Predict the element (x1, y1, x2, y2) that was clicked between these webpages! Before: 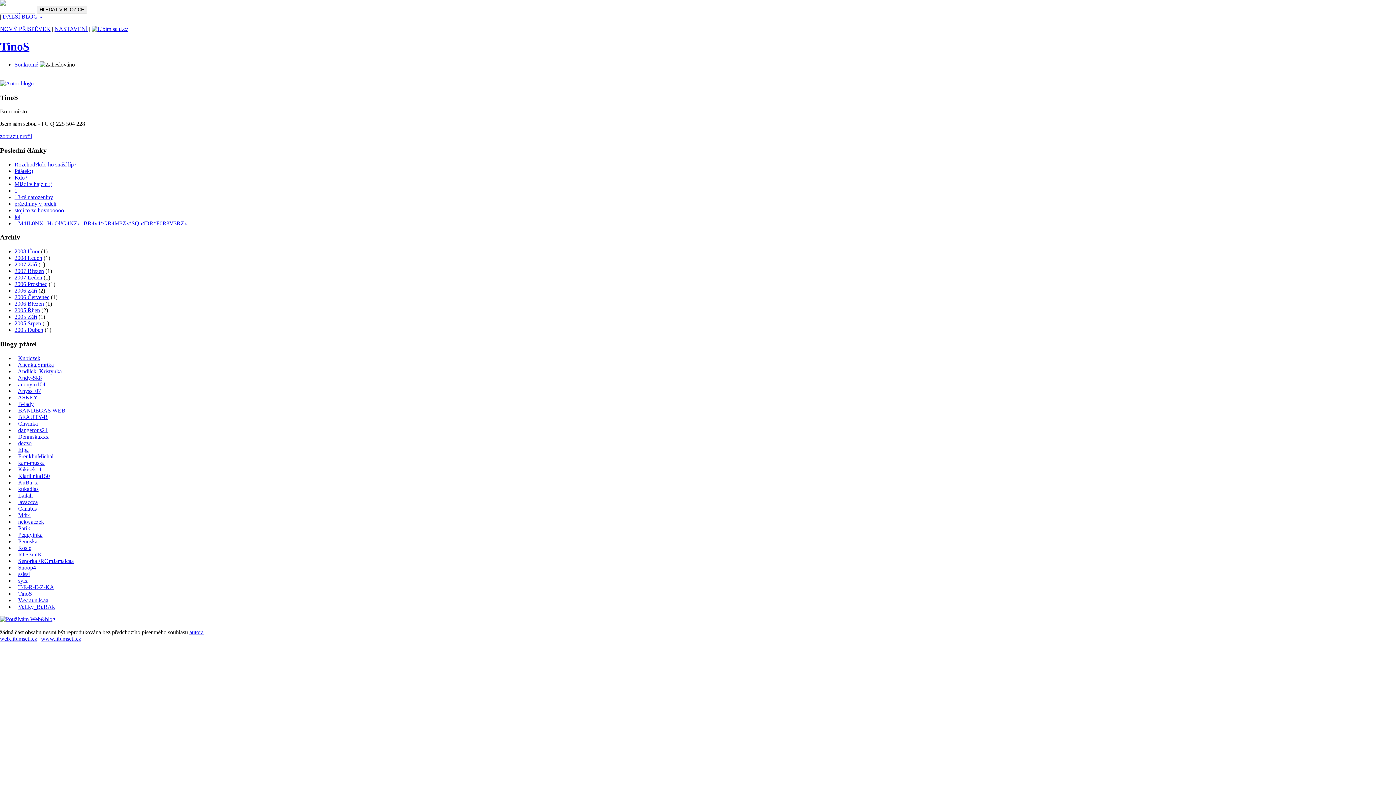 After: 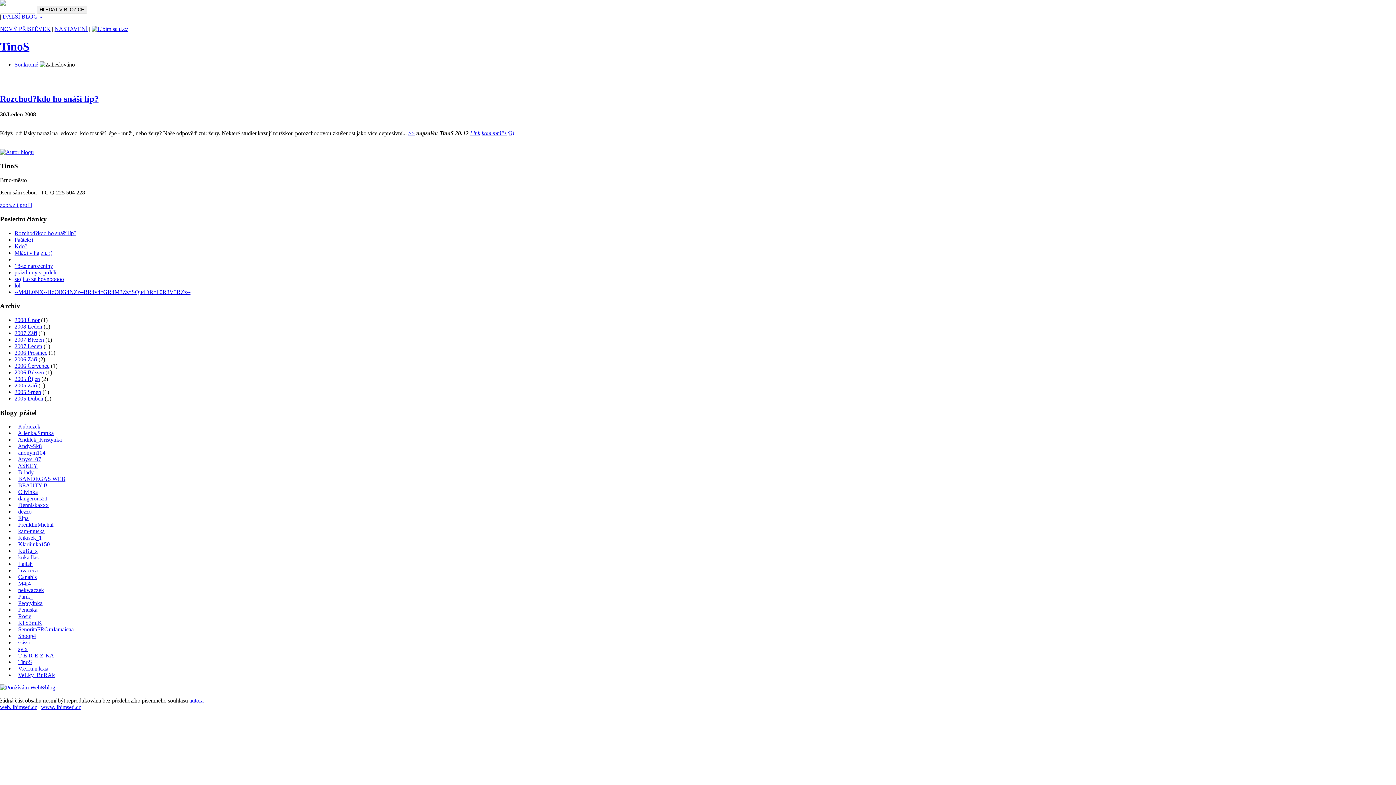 Action: bbox: (14, 254, 42, 261) label: 2008 Leden